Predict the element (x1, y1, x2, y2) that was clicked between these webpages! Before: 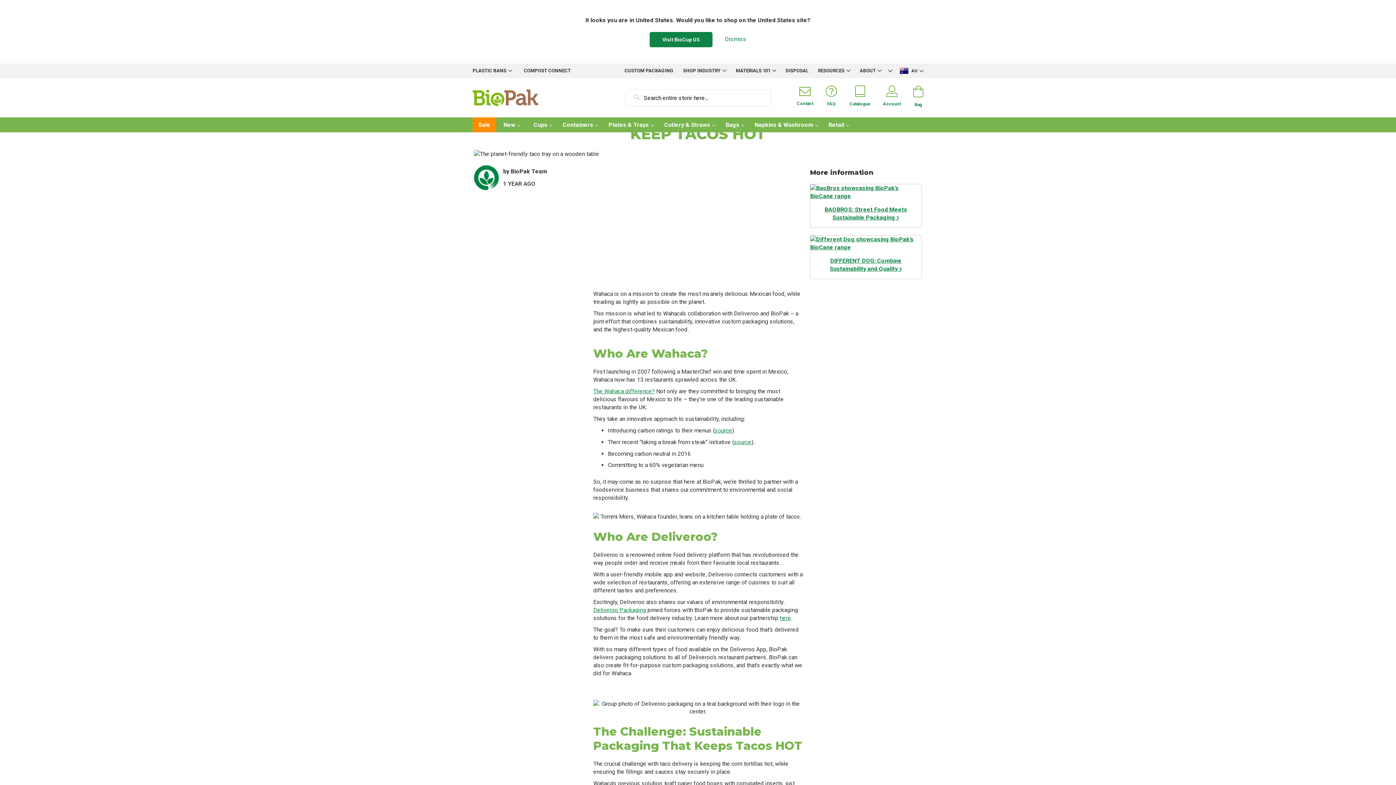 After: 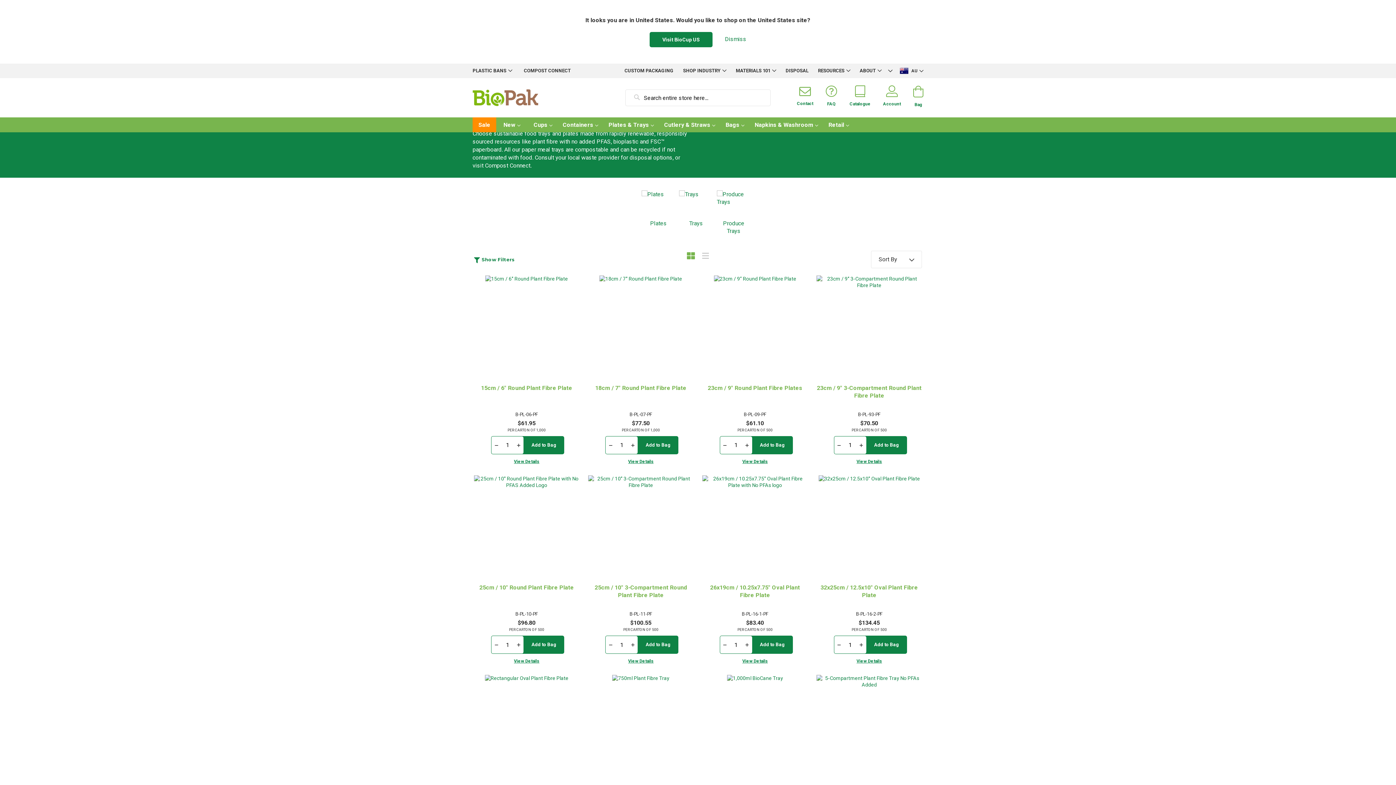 Action: label: Plates & Trays  bbox: (602, 117, 657, 132)